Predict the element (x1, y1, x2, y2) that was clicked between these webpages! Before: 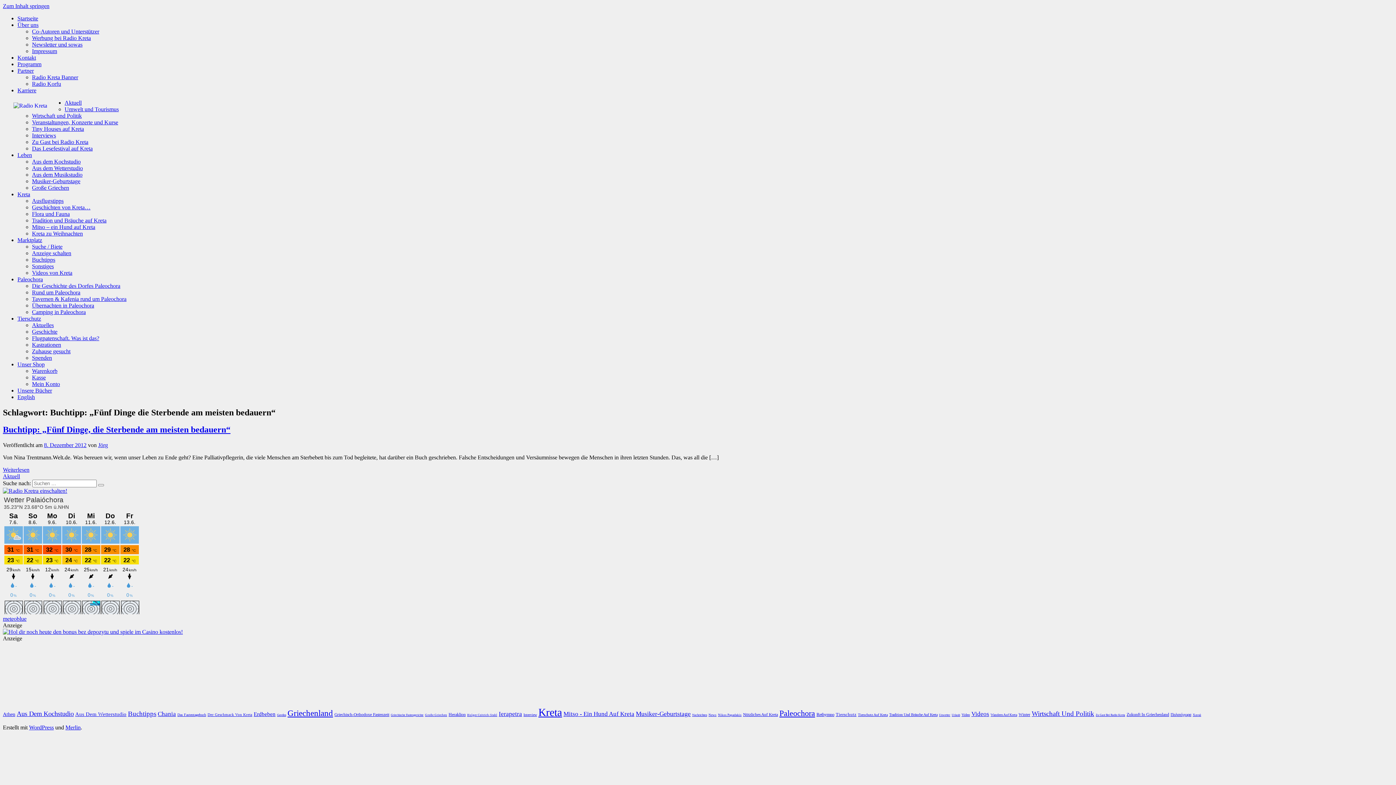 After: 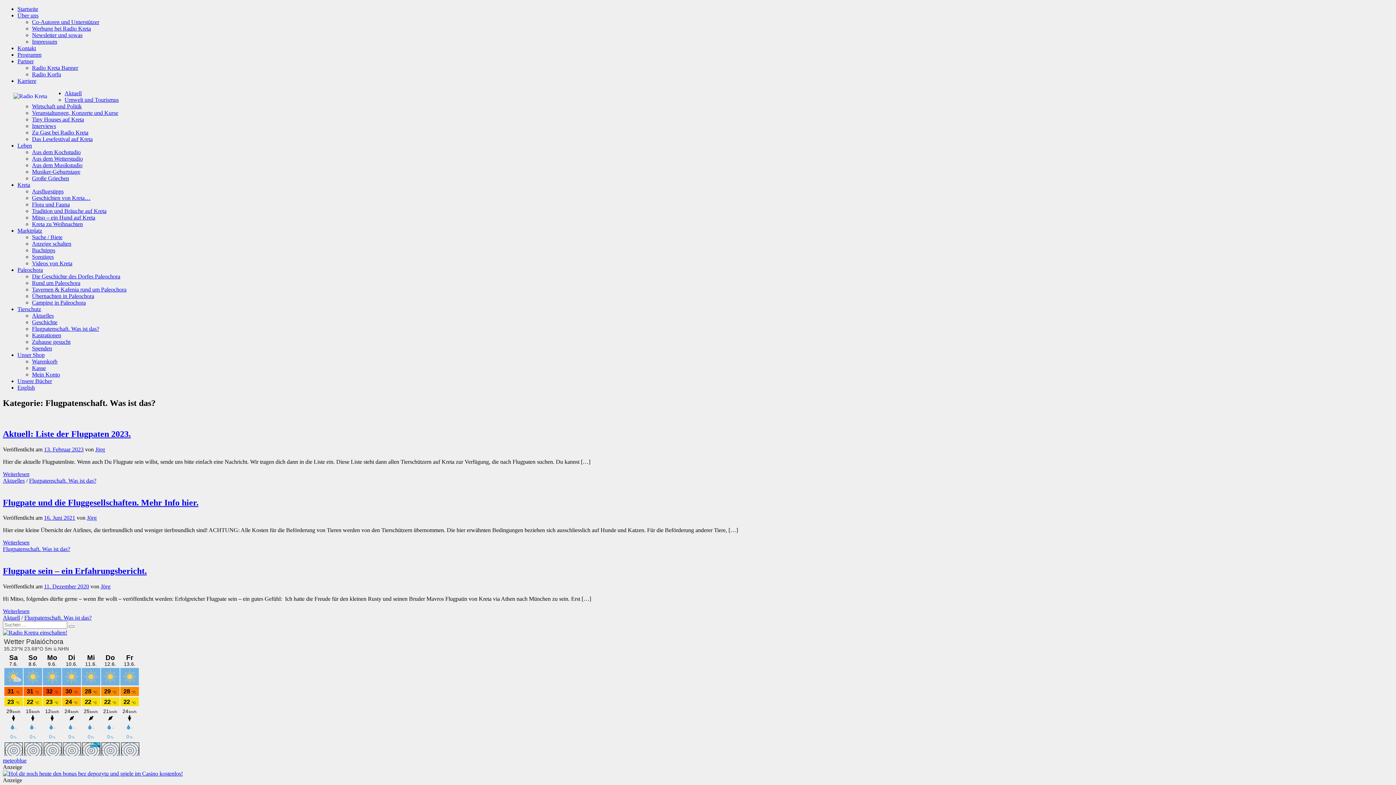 Action: label: Flugpatenschaft. Was ist das? bbox: (32, 335, 99, 341)